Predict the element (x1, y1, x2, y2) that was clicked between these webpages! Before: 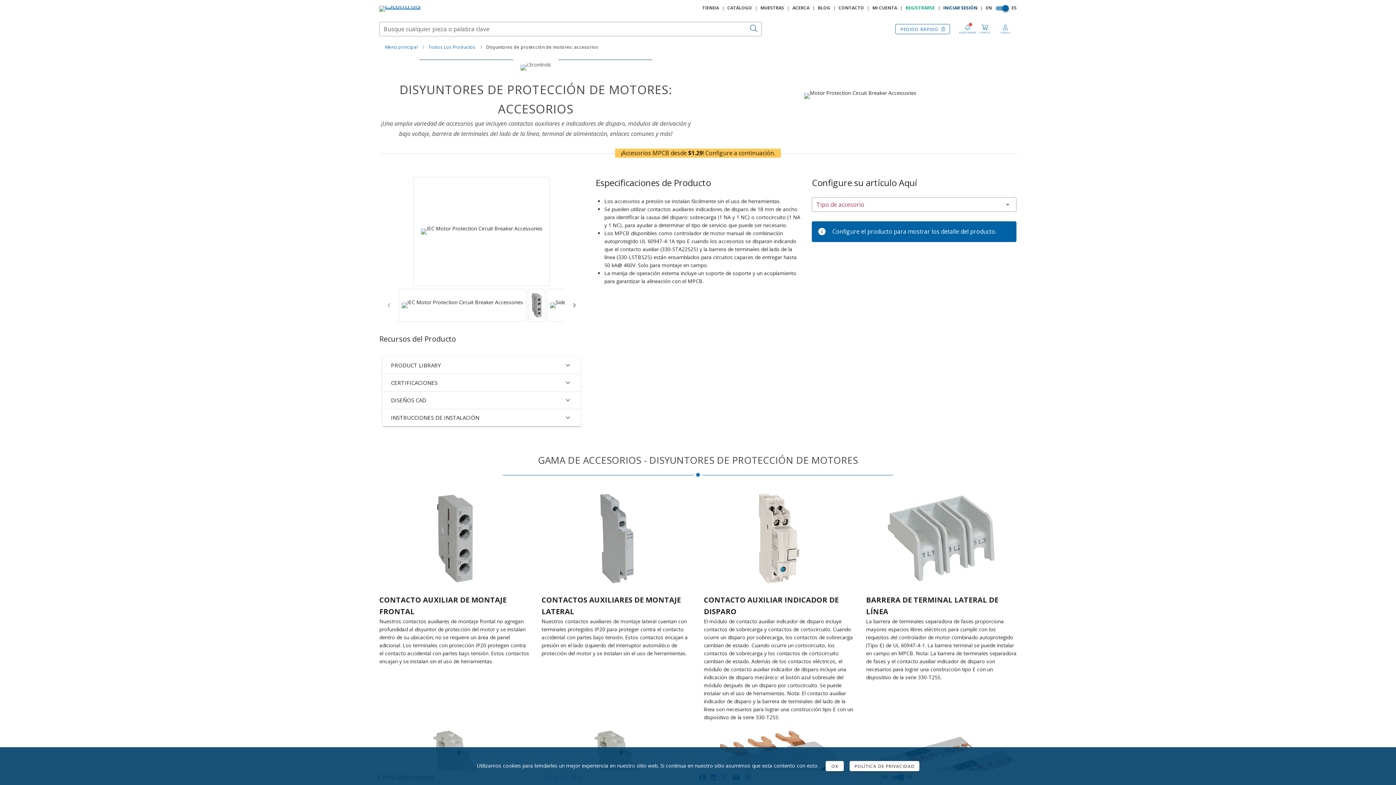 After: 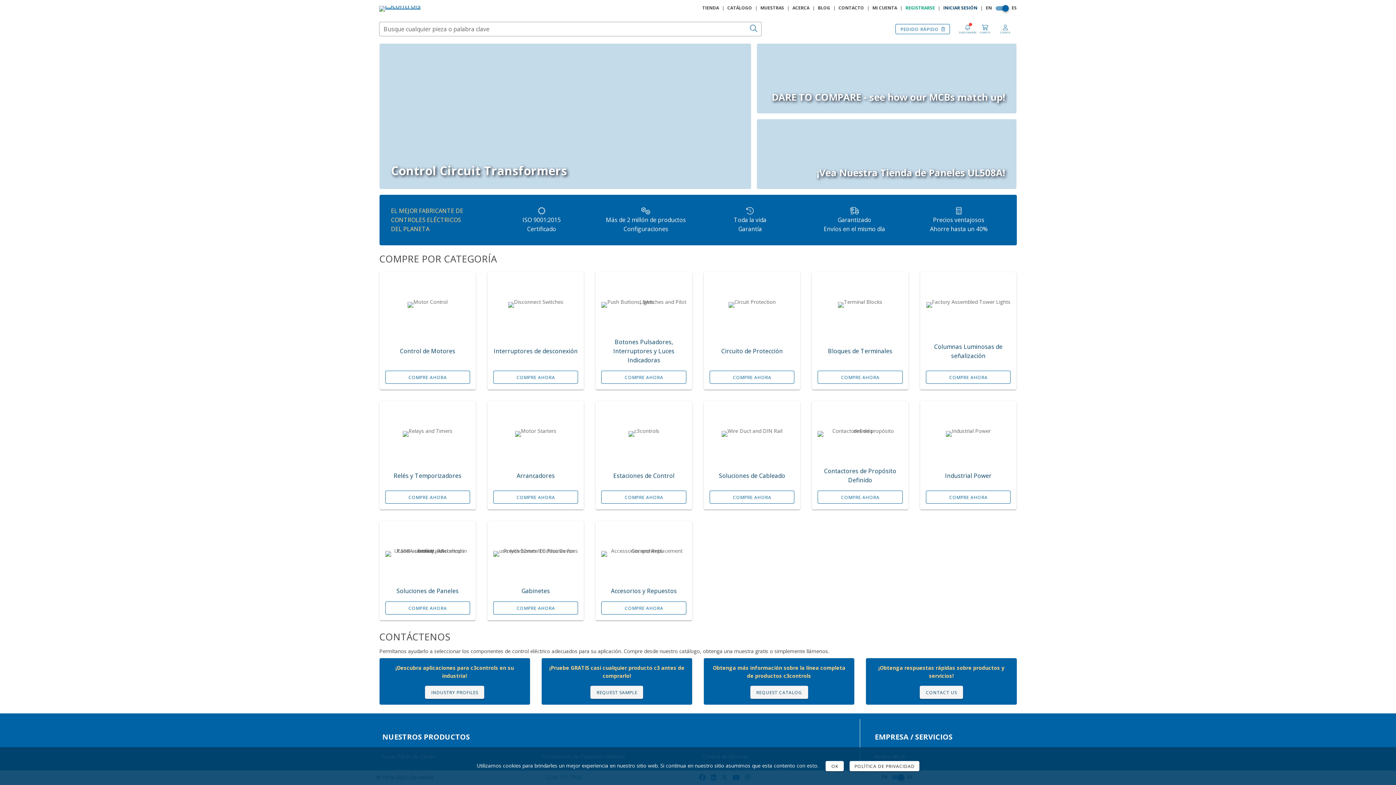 Action: bbox: (379, 5, 420, 11)